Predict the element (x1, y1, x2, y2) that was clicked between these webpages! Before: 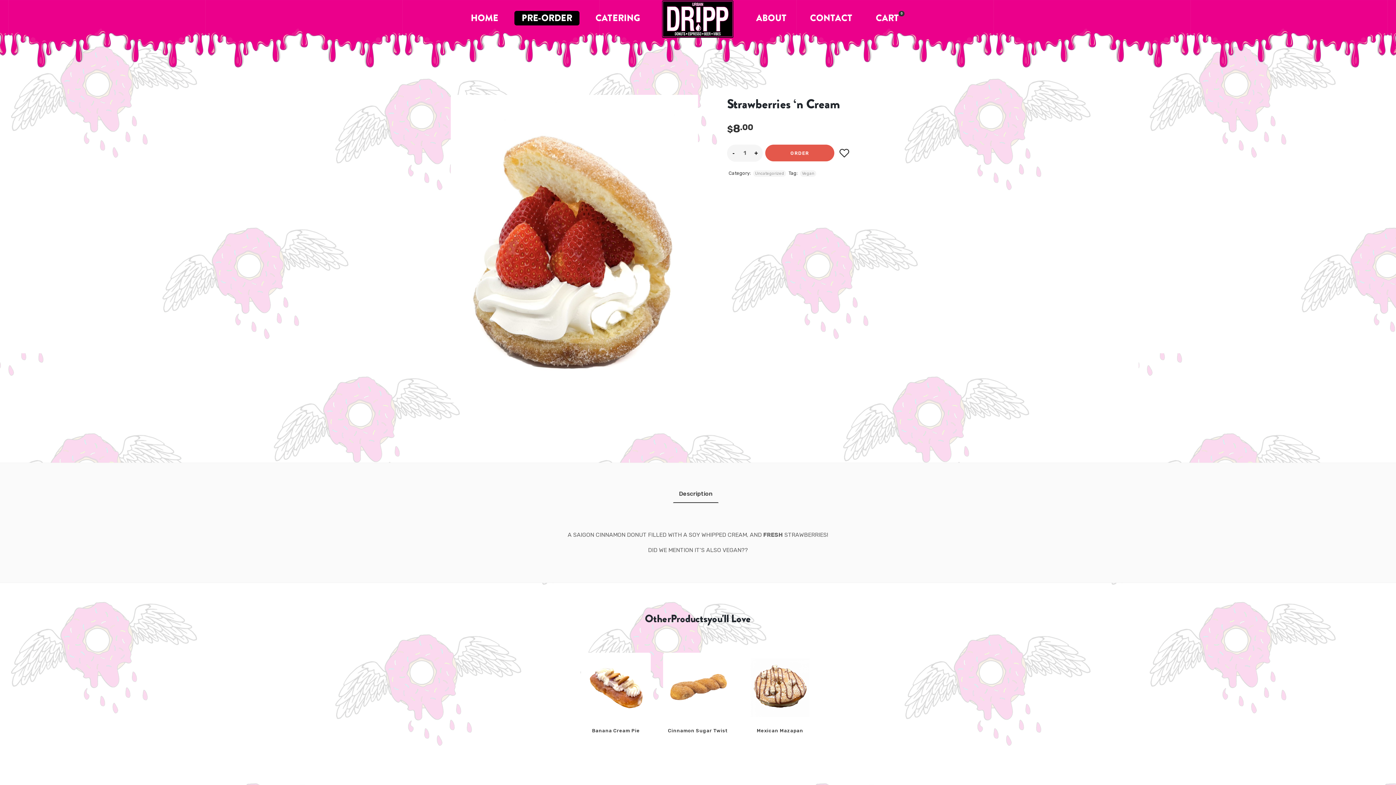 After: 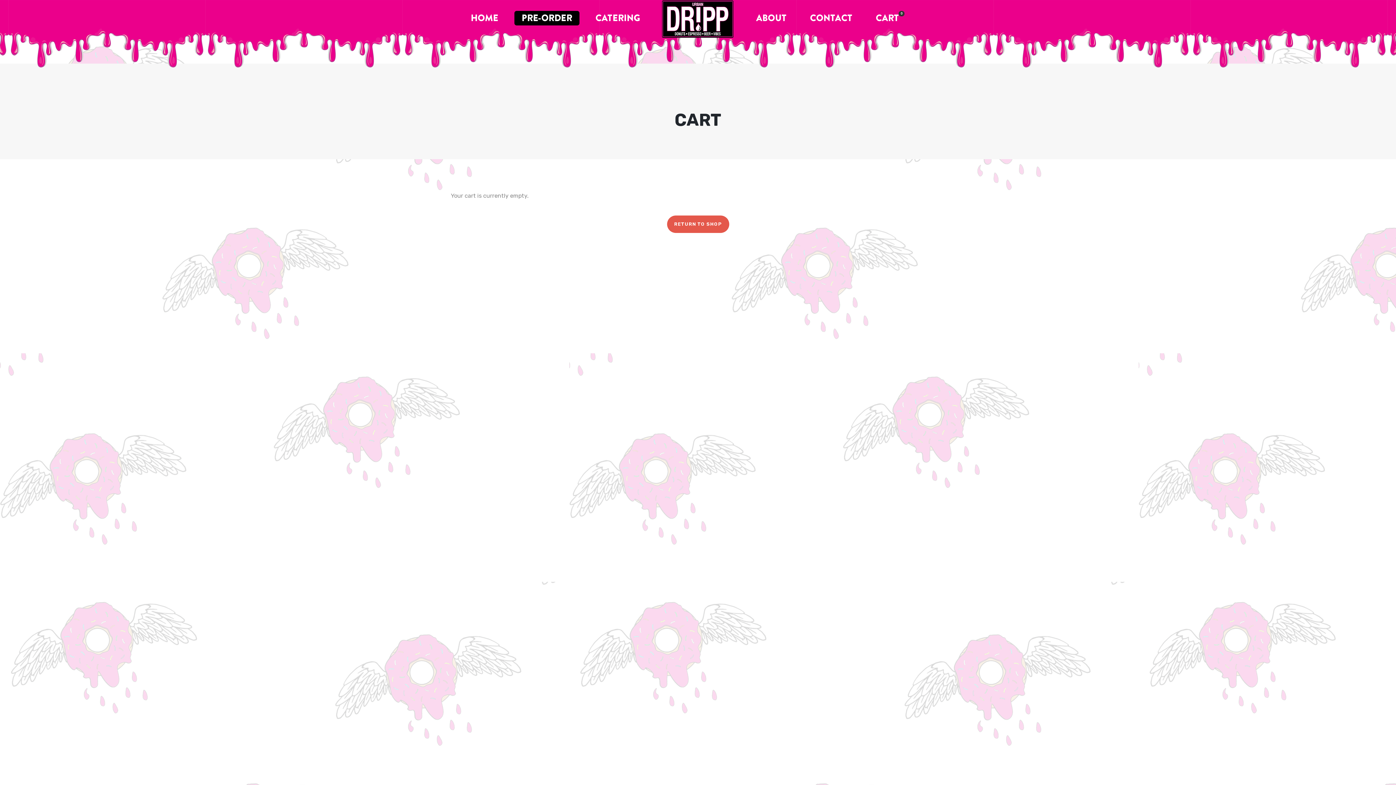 Action: label: CART
0 bbox: (868, 10, 906, 25)